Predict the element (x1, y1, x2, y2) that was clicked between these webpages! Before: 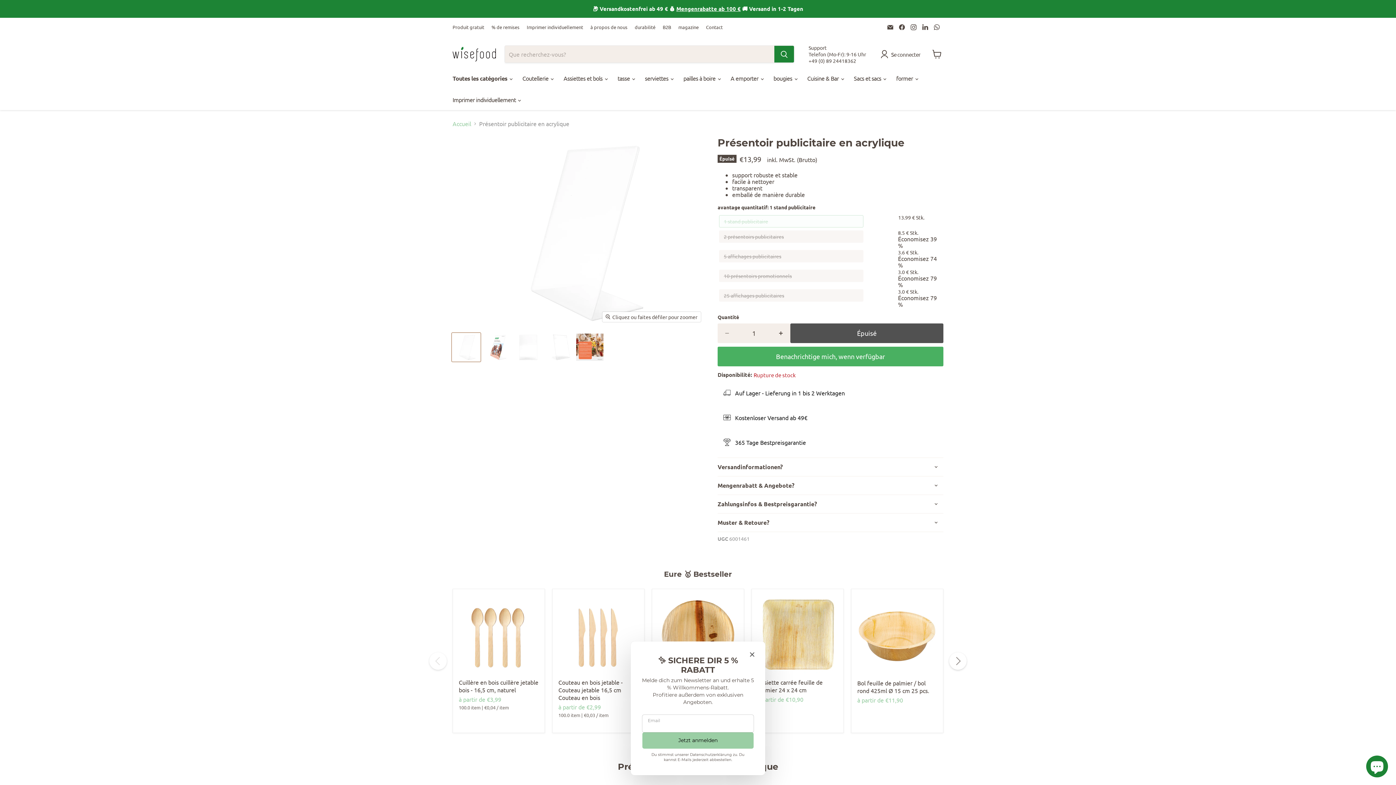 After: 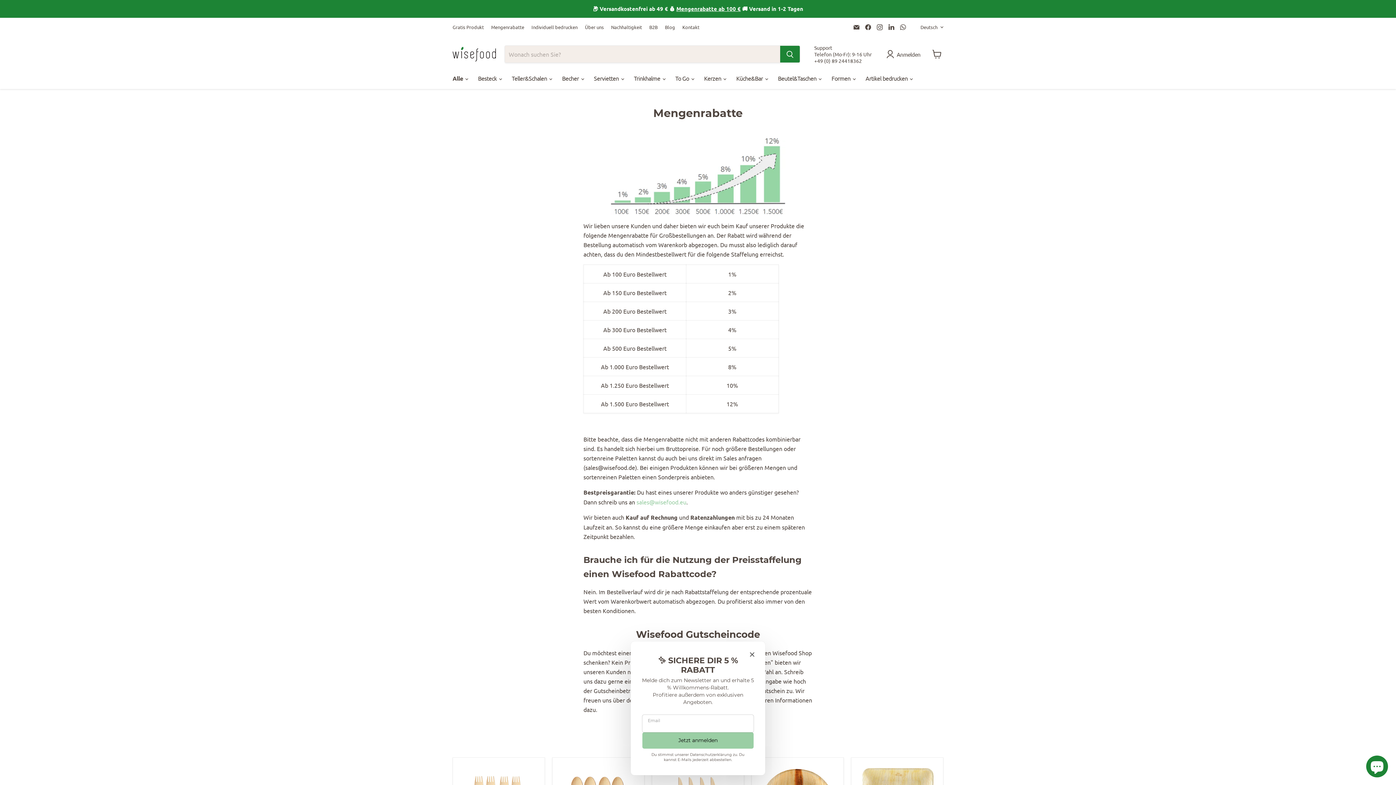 Action: label: % de remises bbox: (491, 24, 519, 29)